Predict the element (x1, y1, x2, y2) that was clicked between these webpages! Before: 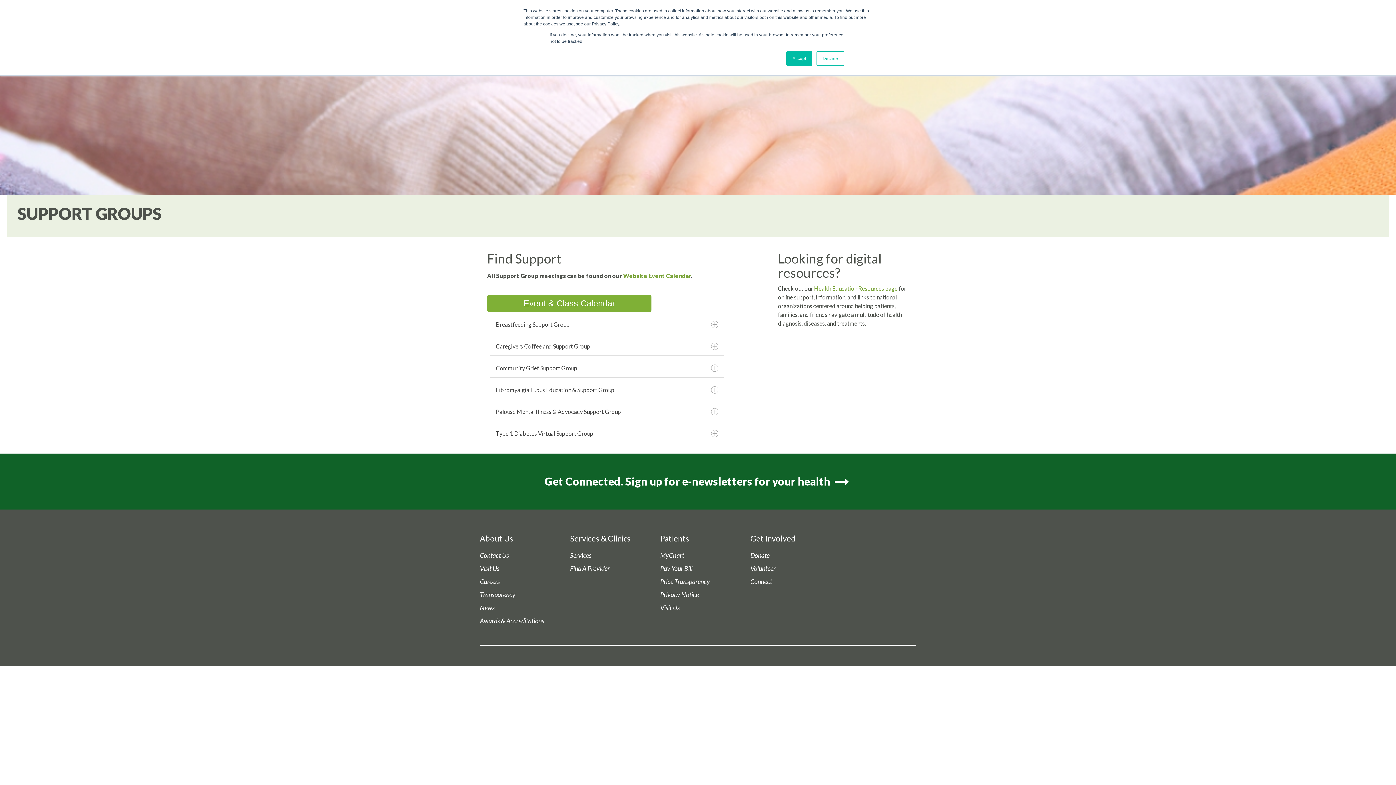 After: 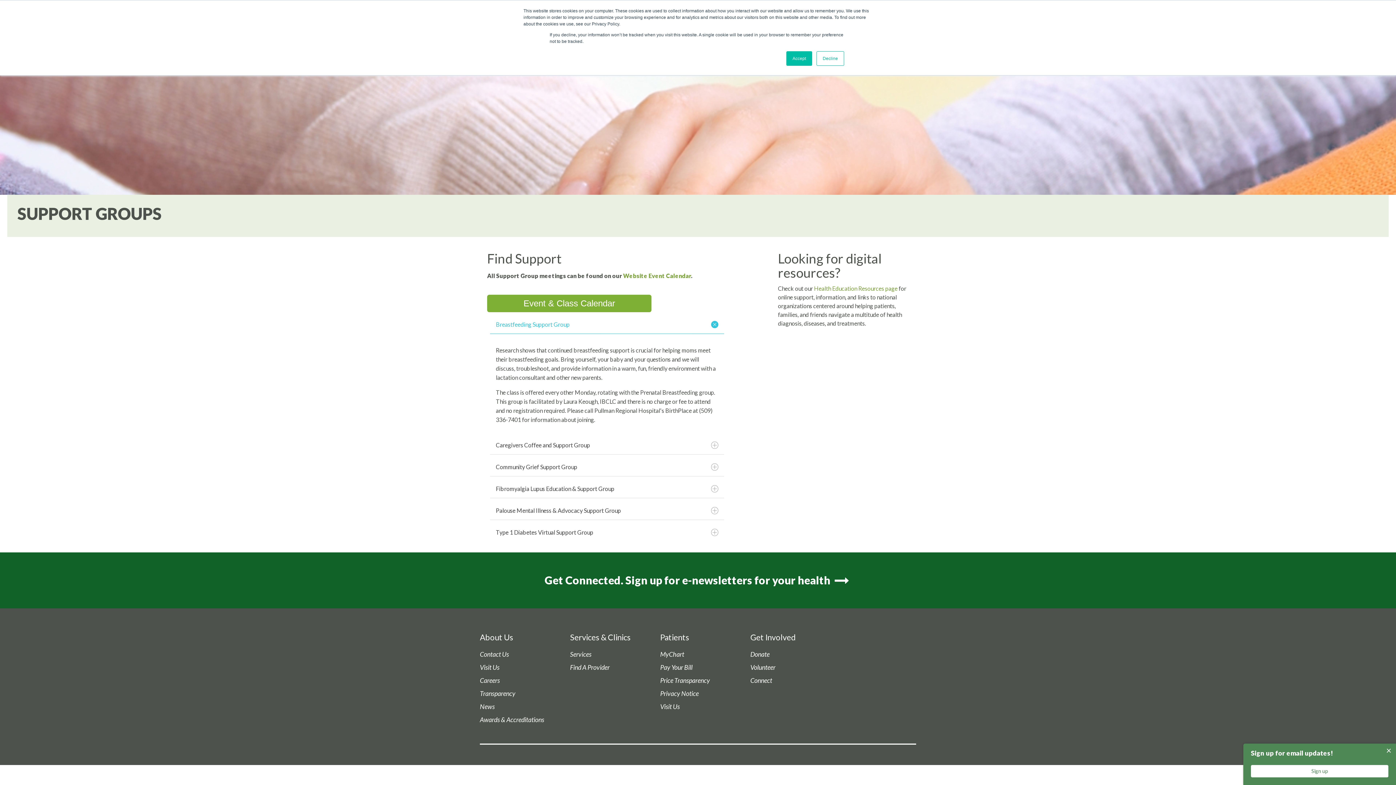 Action: label: Breastfeeding Support Group bbox: (490, 315, 724, 334)